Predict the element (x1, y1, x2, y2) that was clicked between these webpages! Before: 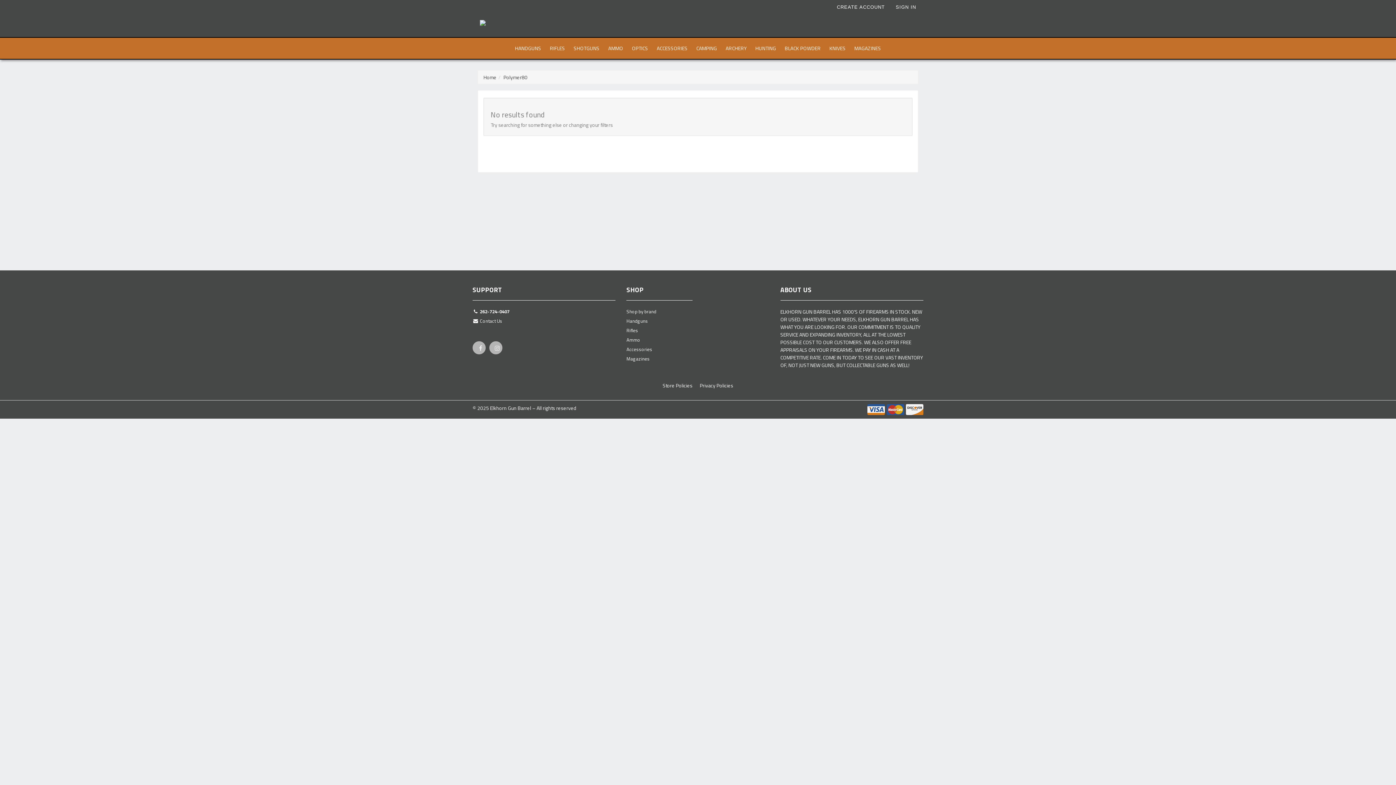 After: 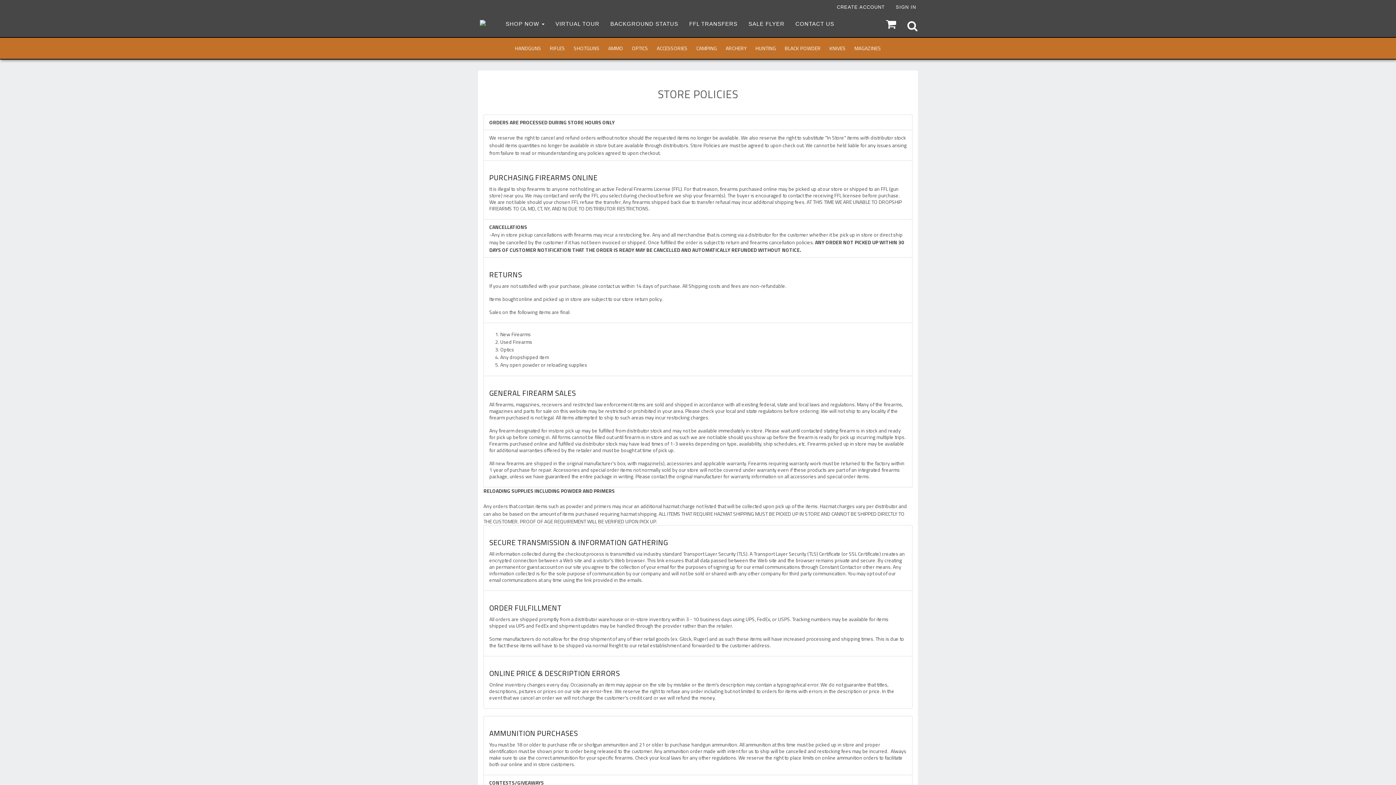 Action: bbox: (662, 381, 692, 389) label: Store Policies